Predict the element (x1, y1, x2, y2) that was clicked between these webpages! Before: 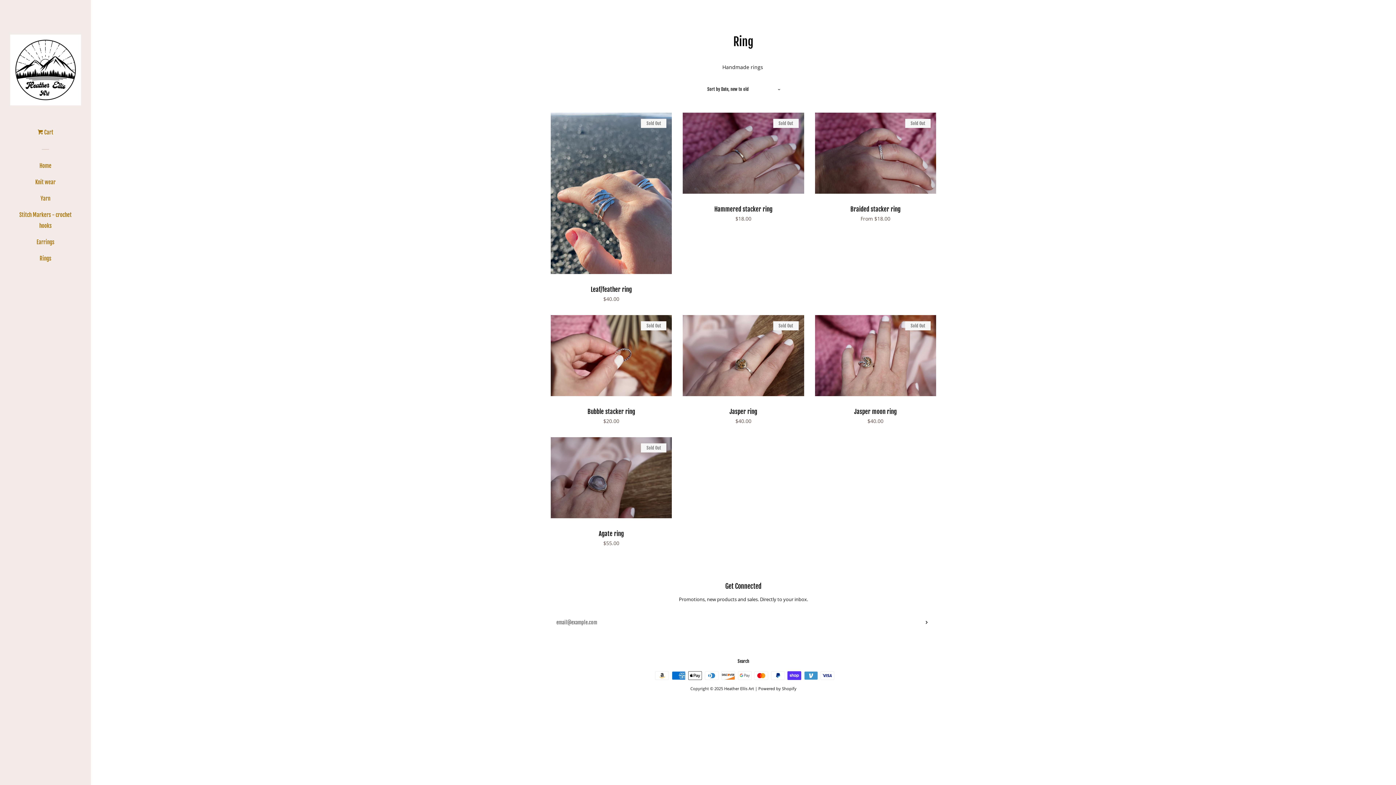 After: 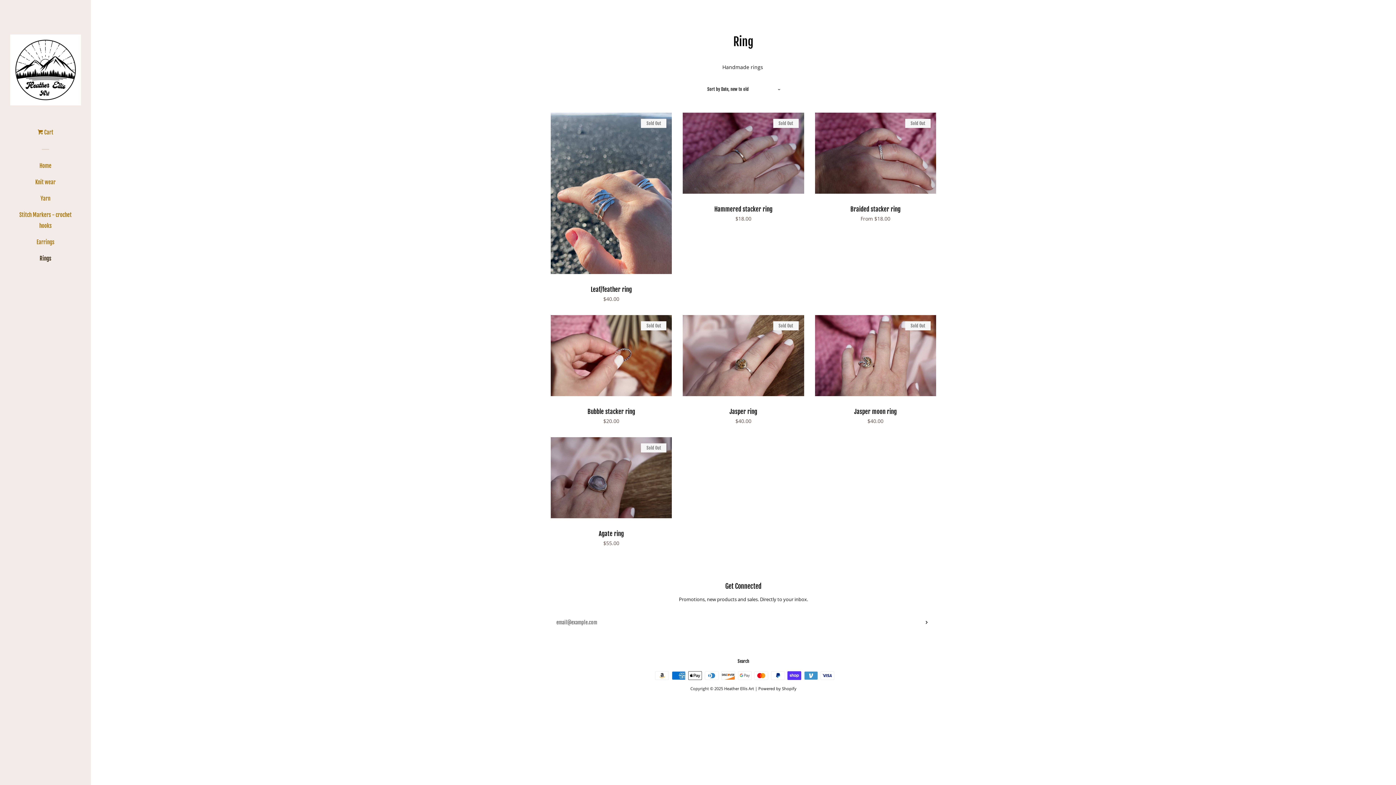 Action: bbox: (16, 253, 74, 269) label: Rings